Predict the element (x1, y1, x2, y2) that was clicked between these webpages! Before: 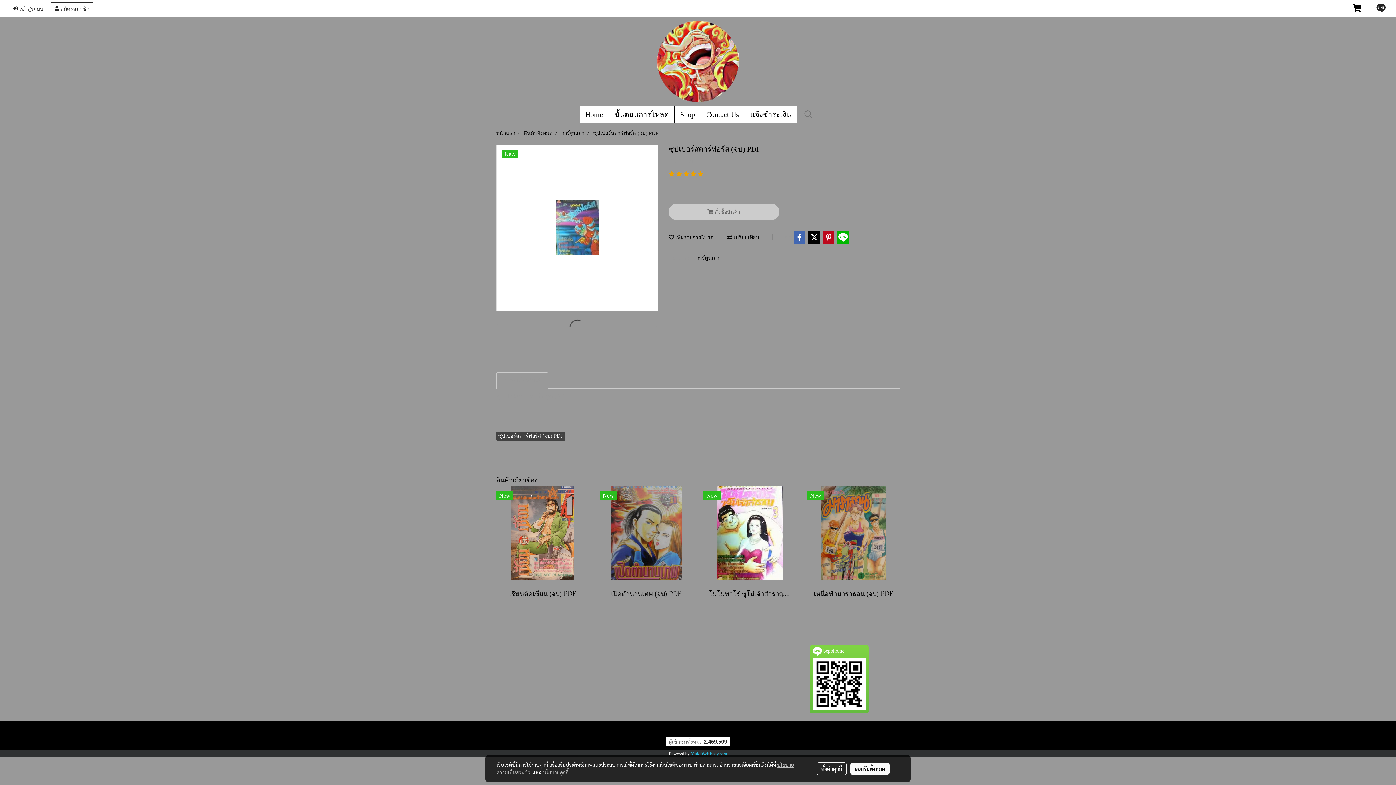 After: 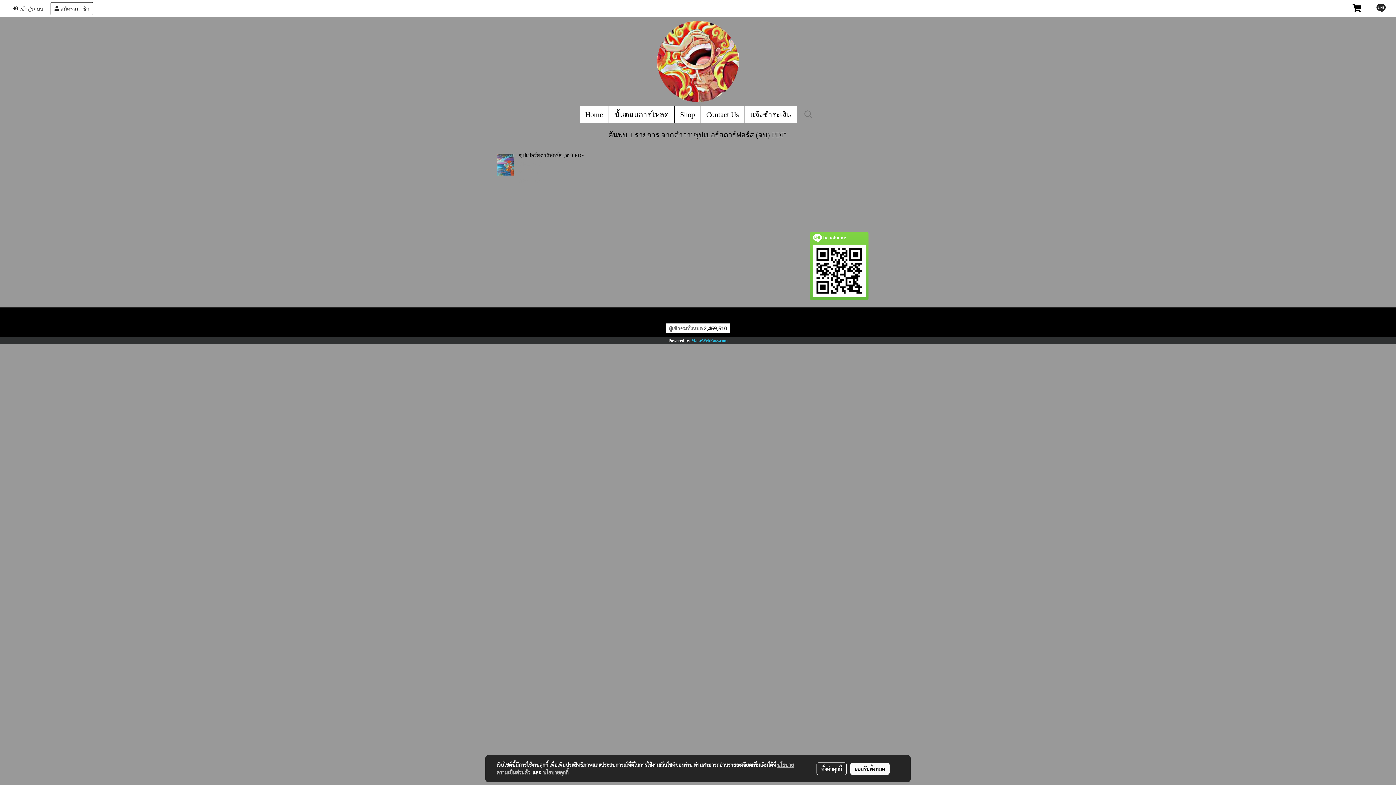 Action: label: ซุปเปอร์สตาร์ฟอร์ส (จบ) PDF bbox: (496, 433, 565, 439)